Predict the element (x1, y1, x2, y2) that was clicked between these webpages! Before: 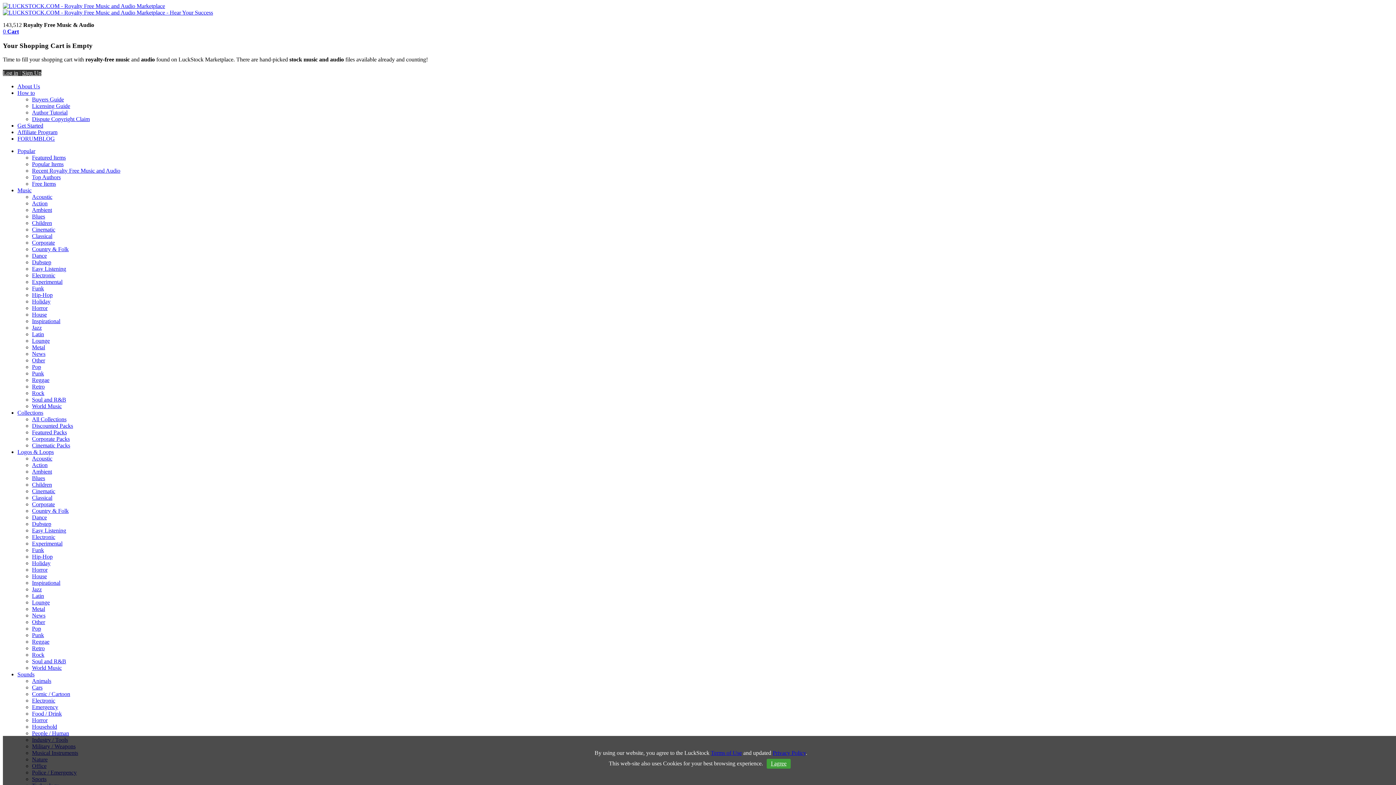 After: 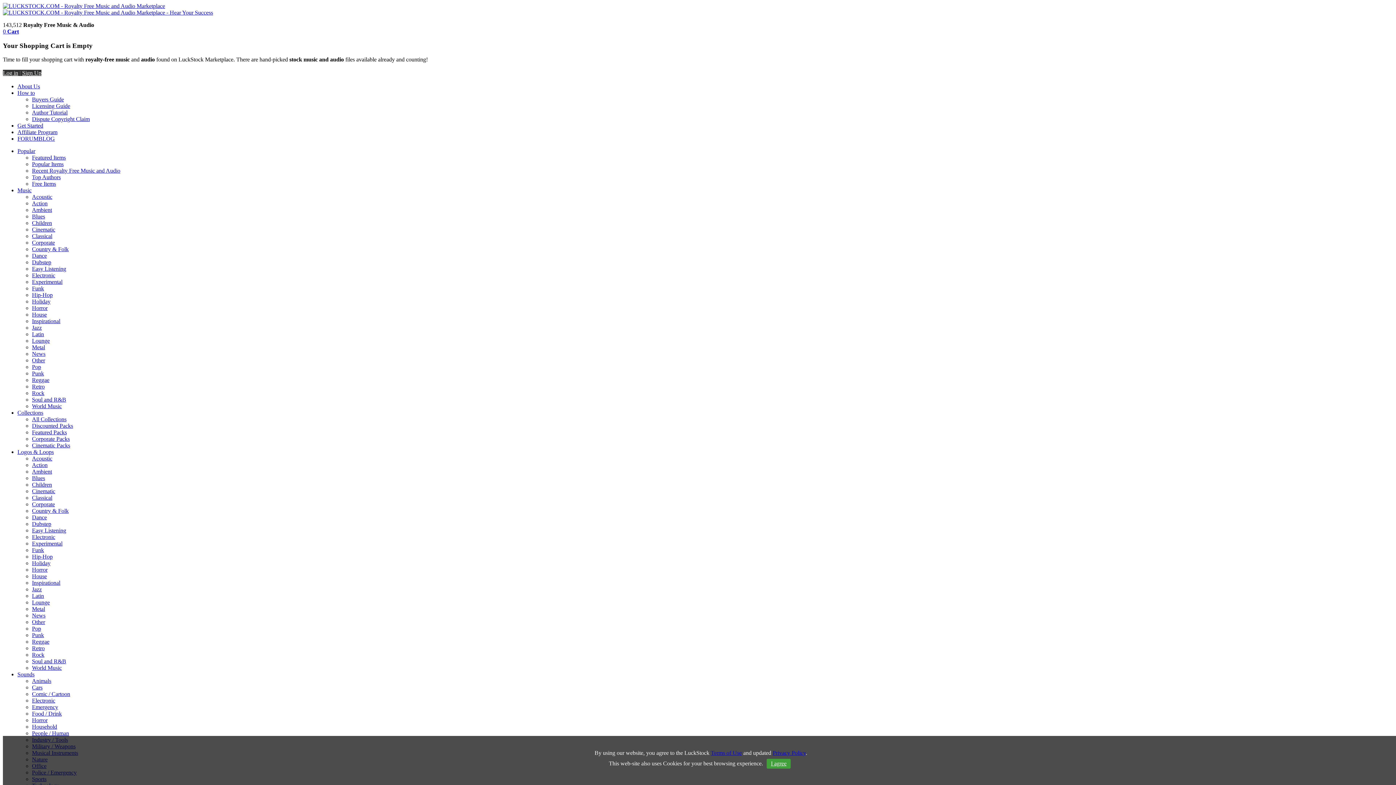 Action: label: Logos & Loops bbox: (17, 449, 53, 455)